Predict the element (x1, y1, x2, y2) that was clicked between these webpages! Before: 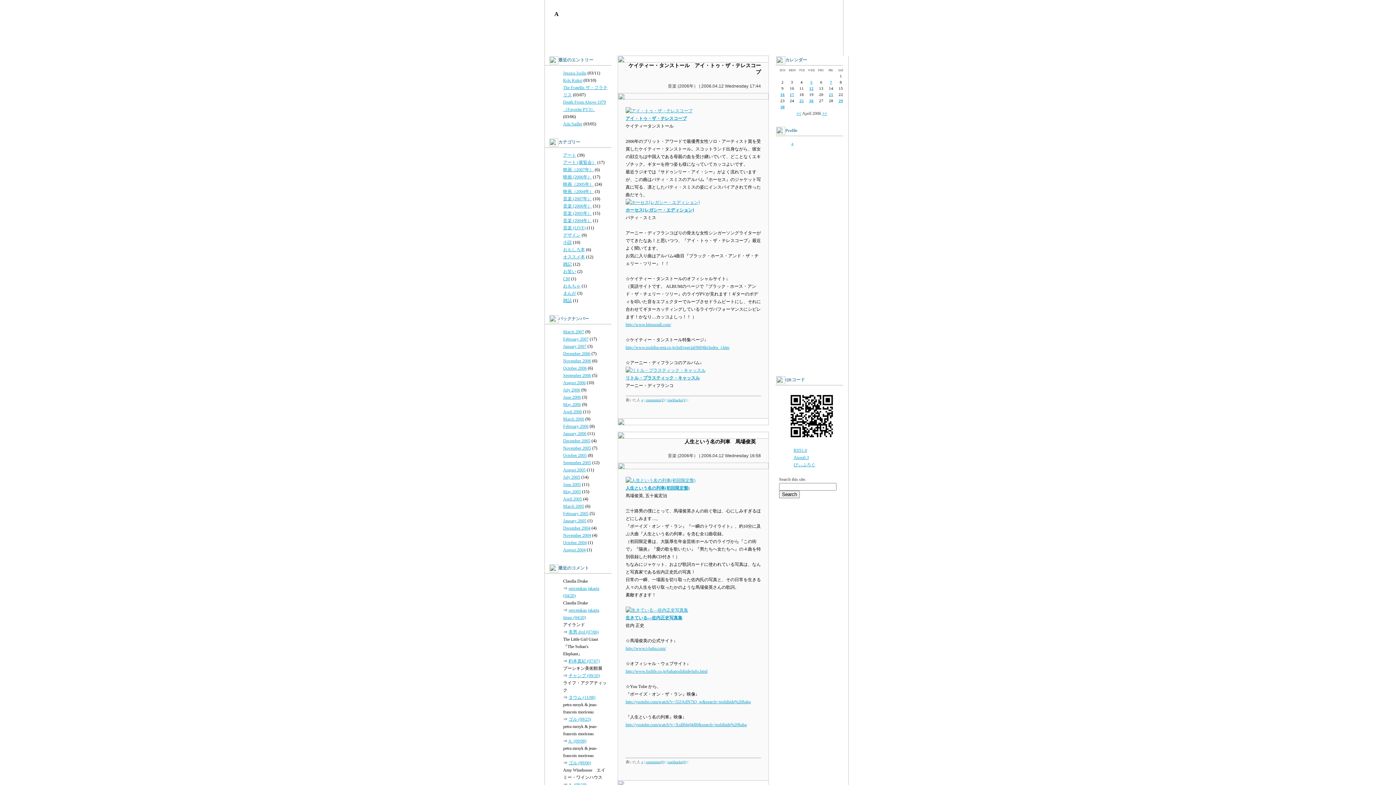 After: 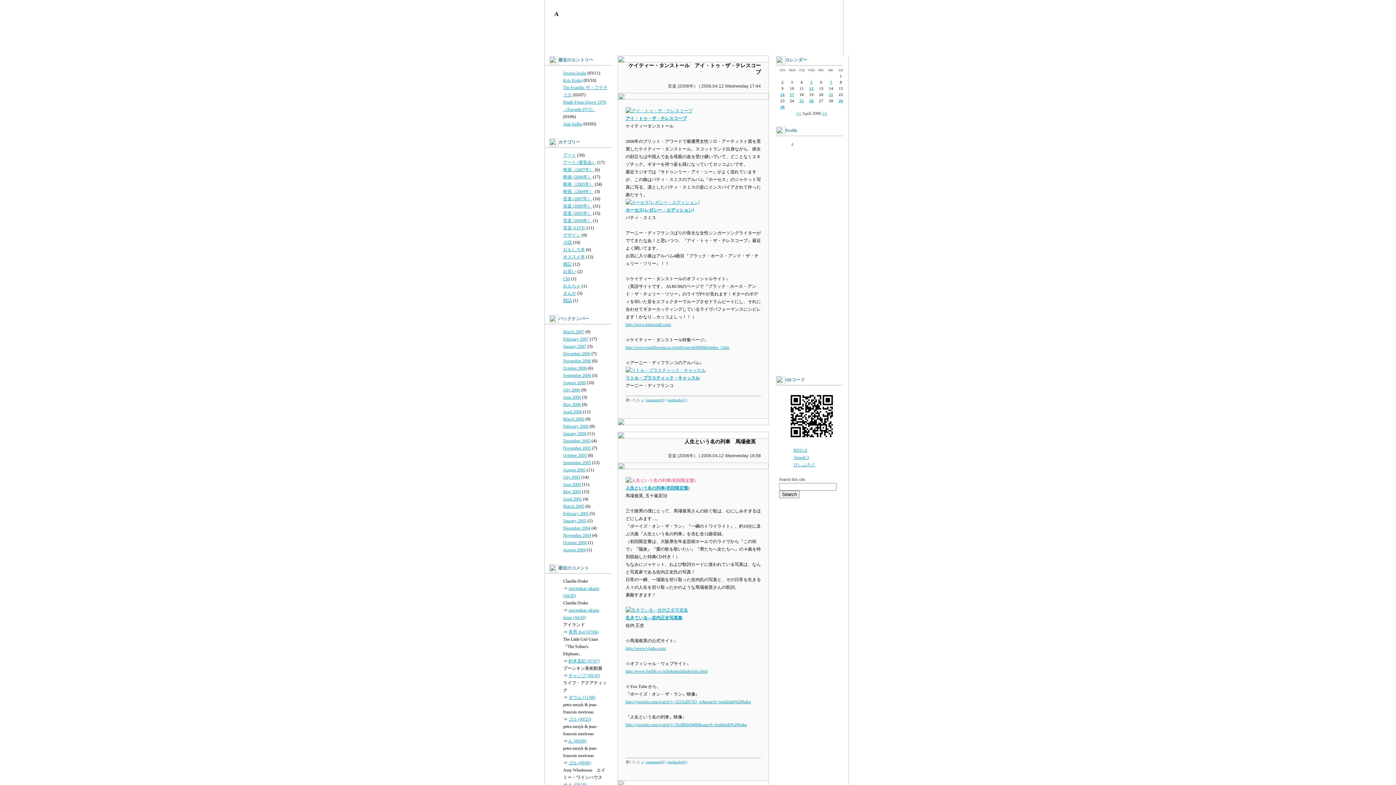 Action: bbox: (625, 478, 695, 483)